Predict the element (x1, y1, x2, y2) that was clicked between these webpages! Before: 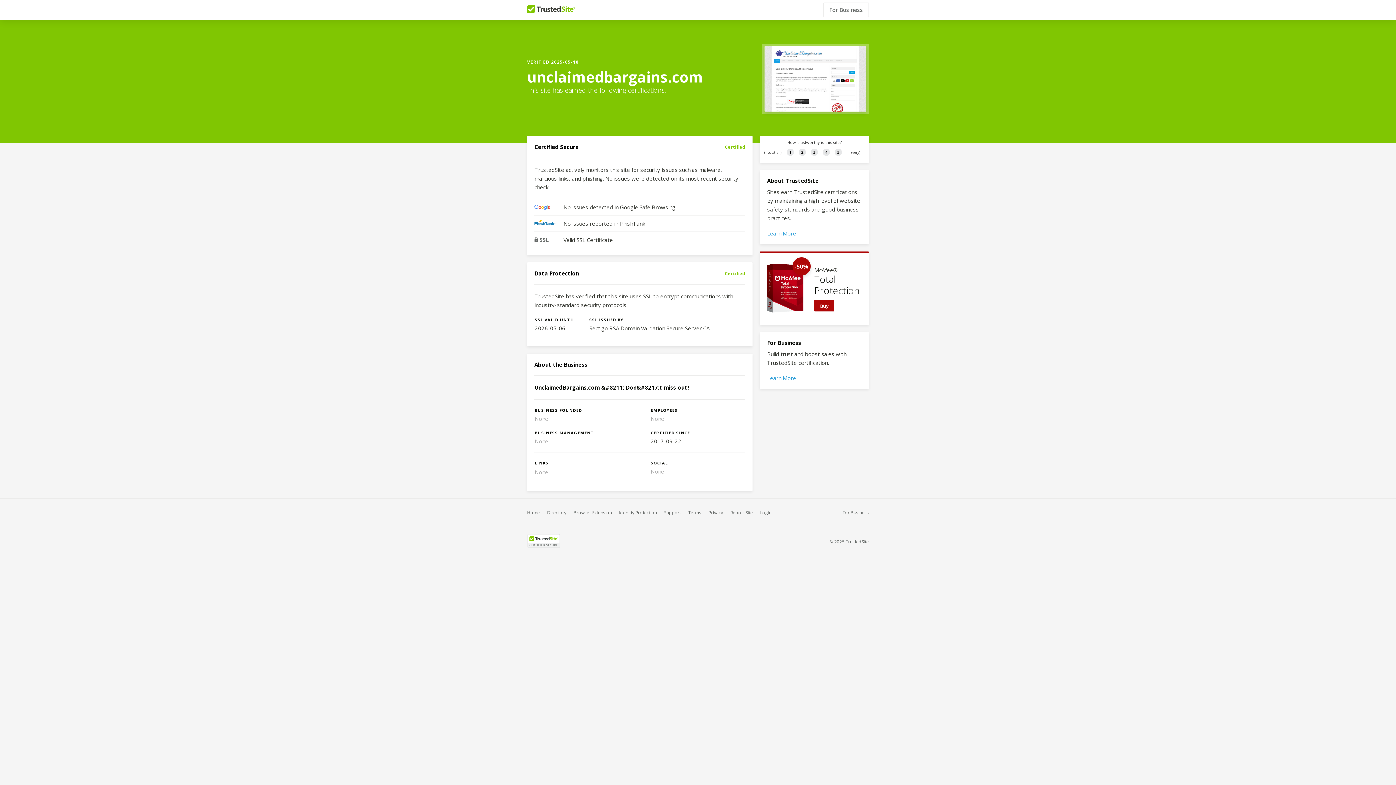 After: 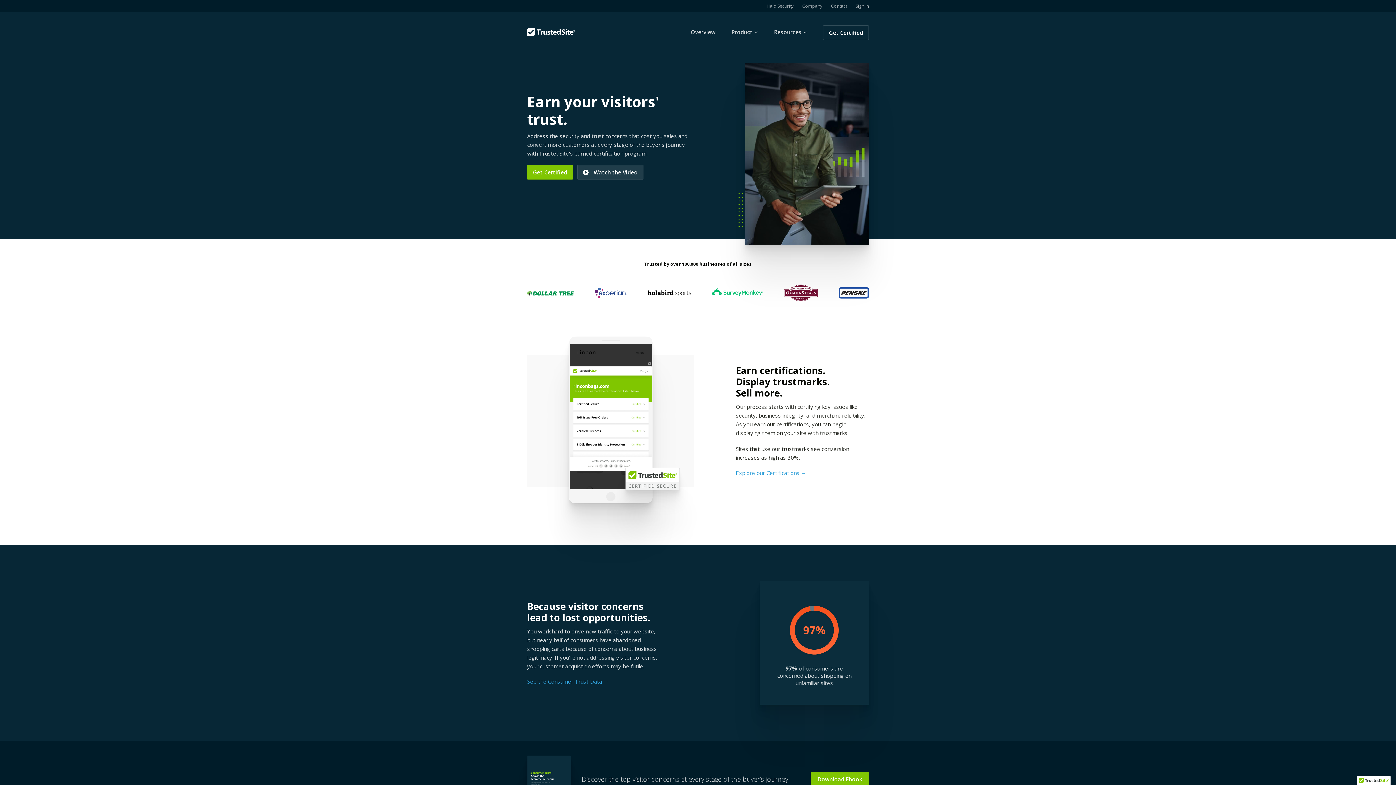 Action: label: For Business bbox: (823, 2, 869, 17)